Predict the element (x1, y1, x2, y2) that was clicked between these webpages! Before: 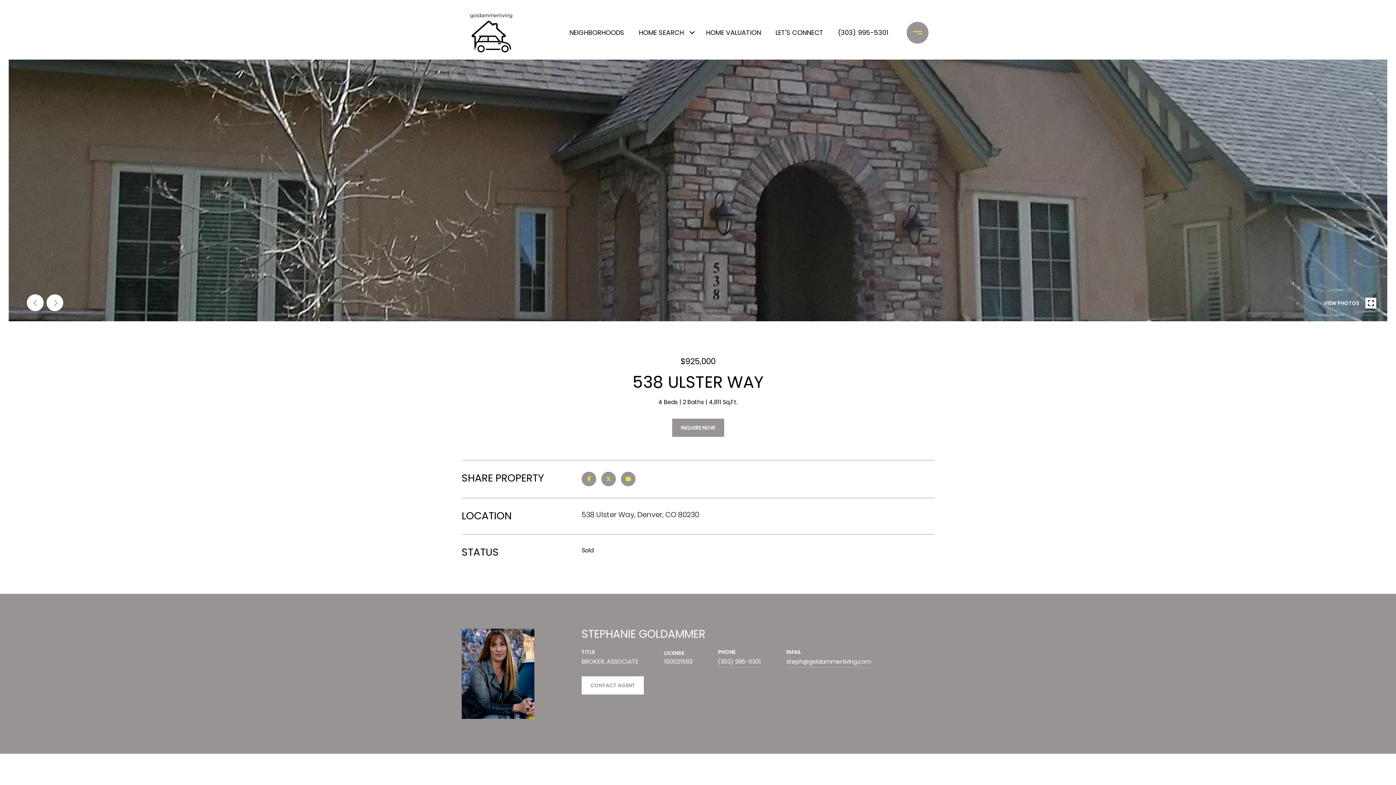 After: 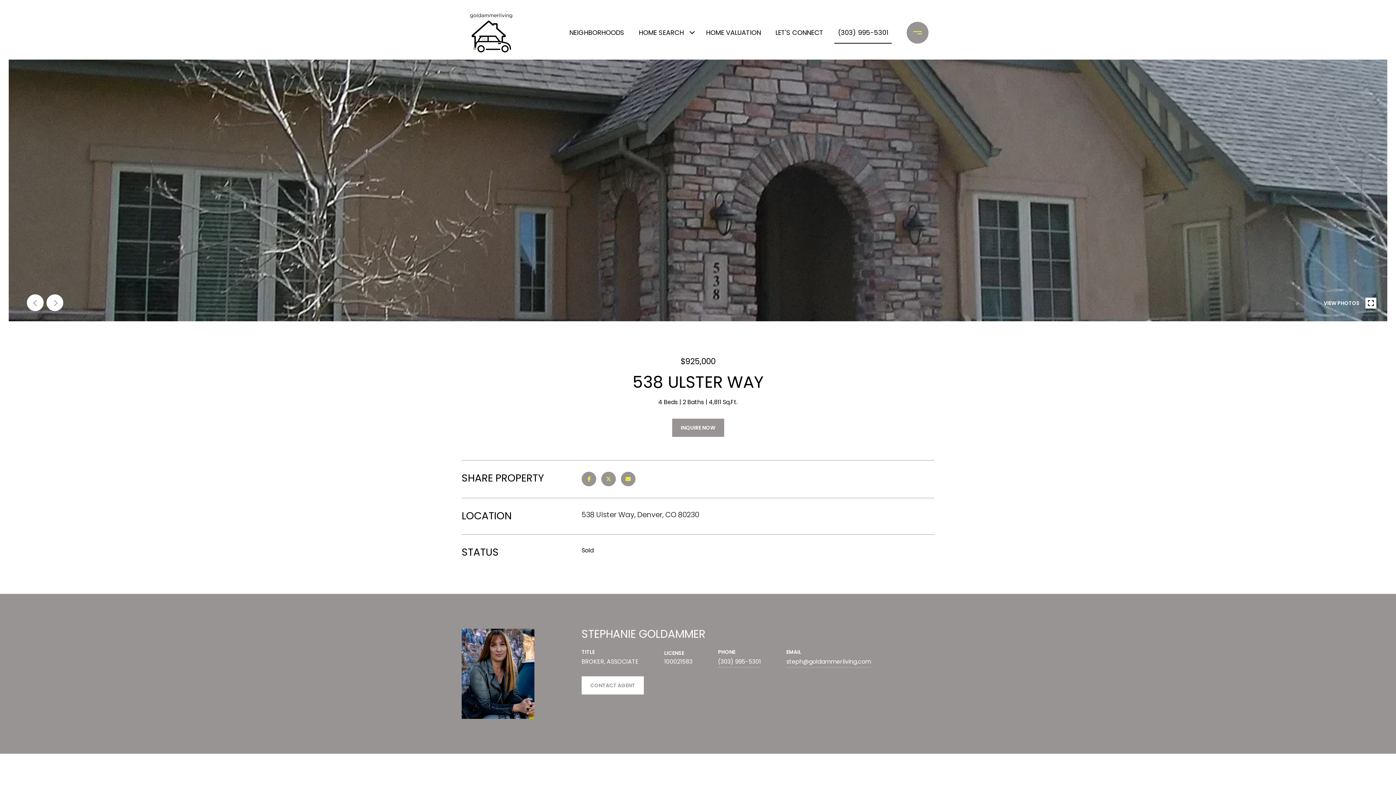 Action: bbox: (834, 21, 892, 44) label: (303) 995-5301